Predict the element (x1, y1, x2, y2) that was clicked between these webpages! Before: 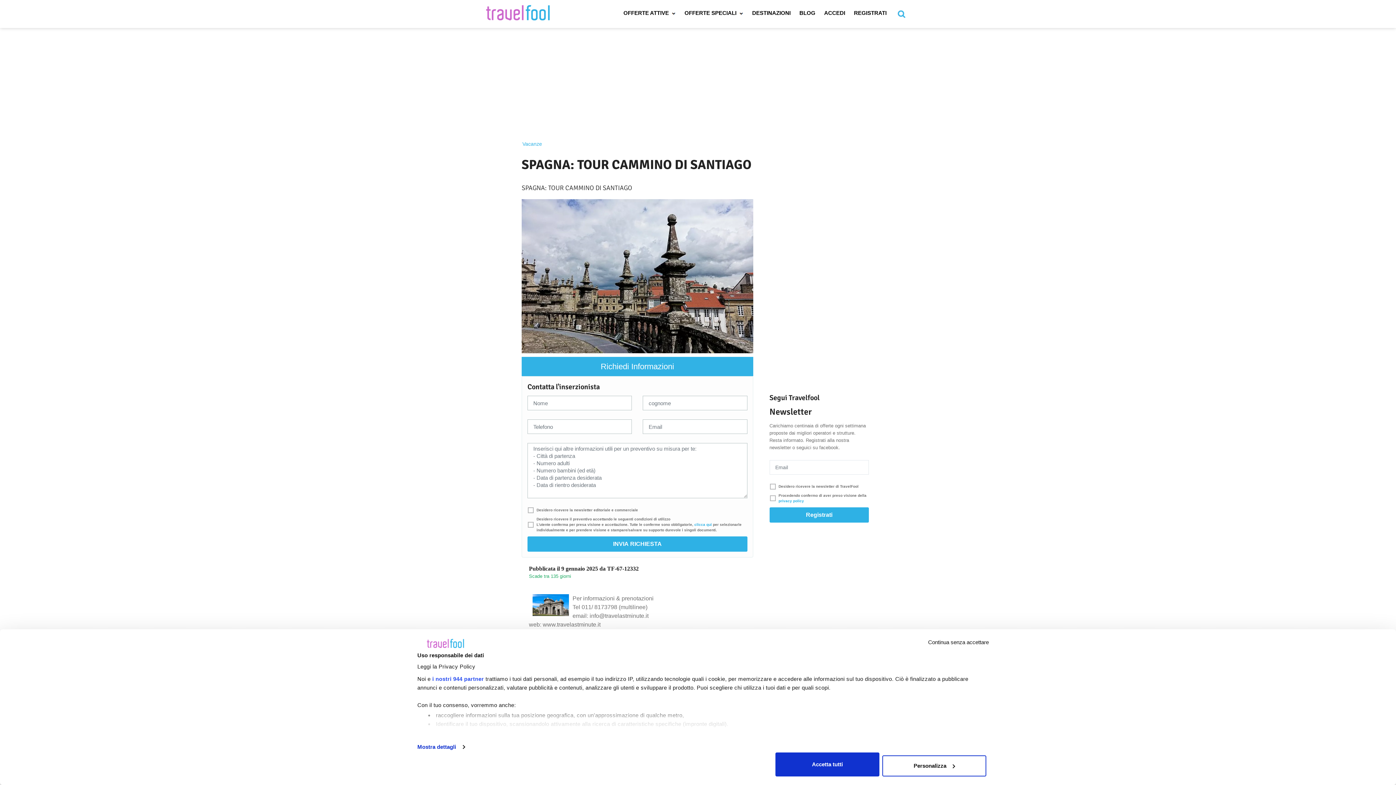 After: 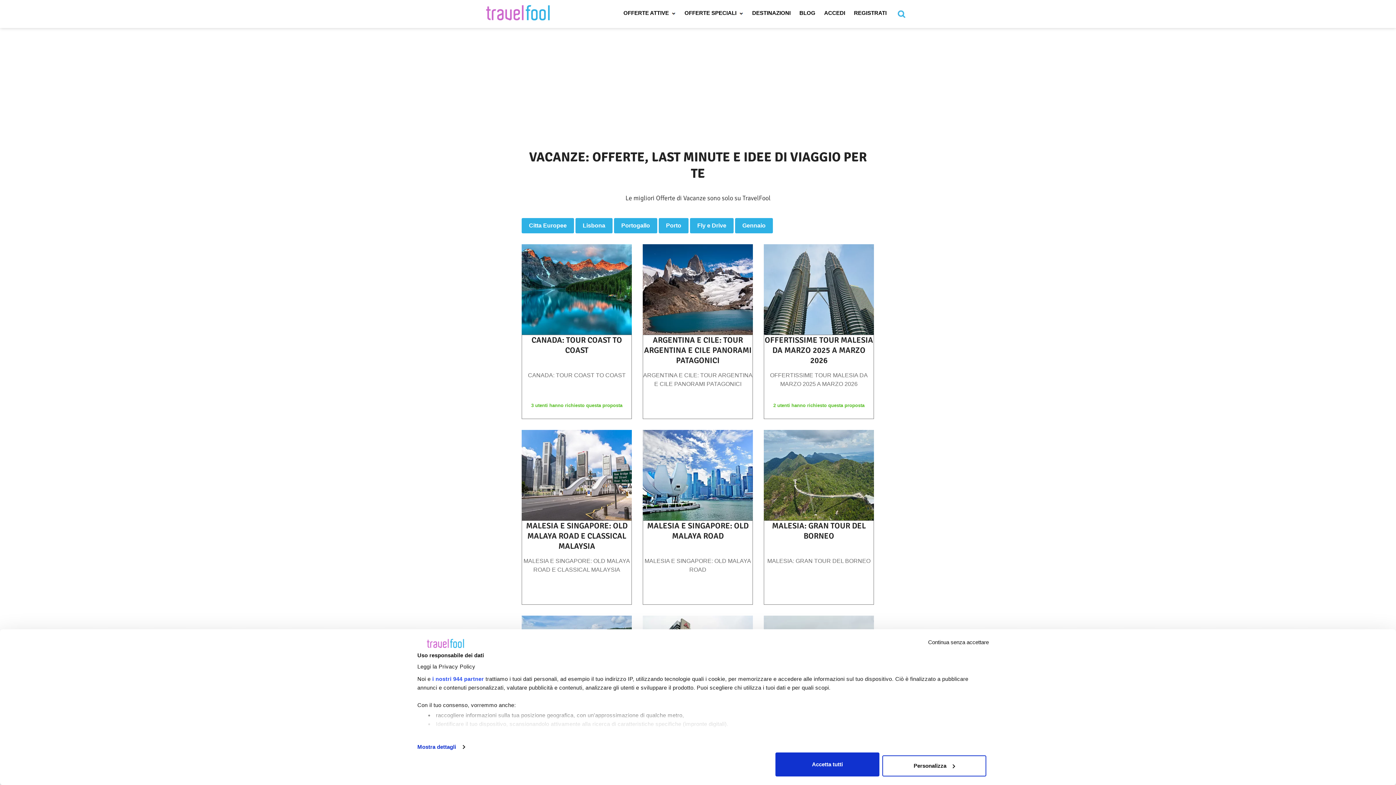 Action: bbox: (522, 141, 542, 146) label: Vacanze